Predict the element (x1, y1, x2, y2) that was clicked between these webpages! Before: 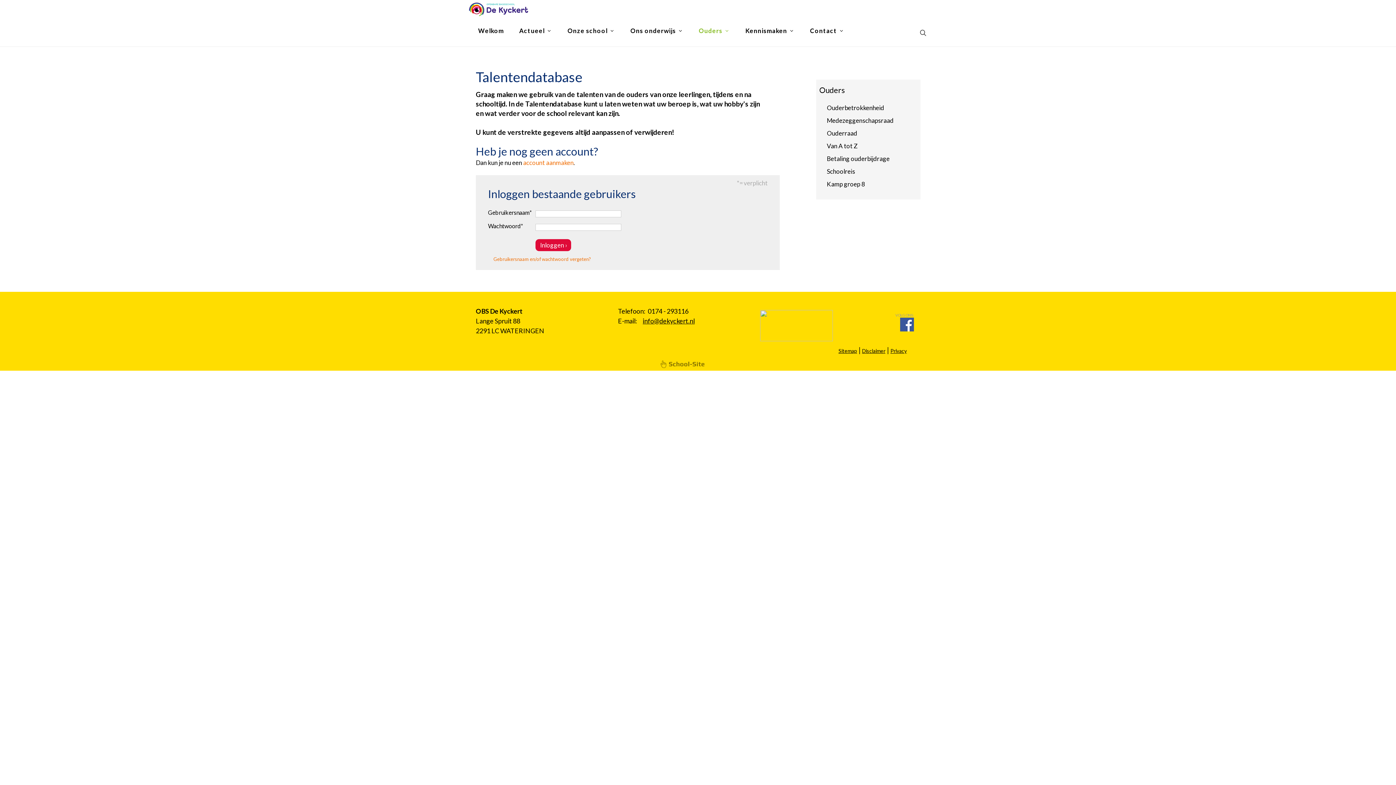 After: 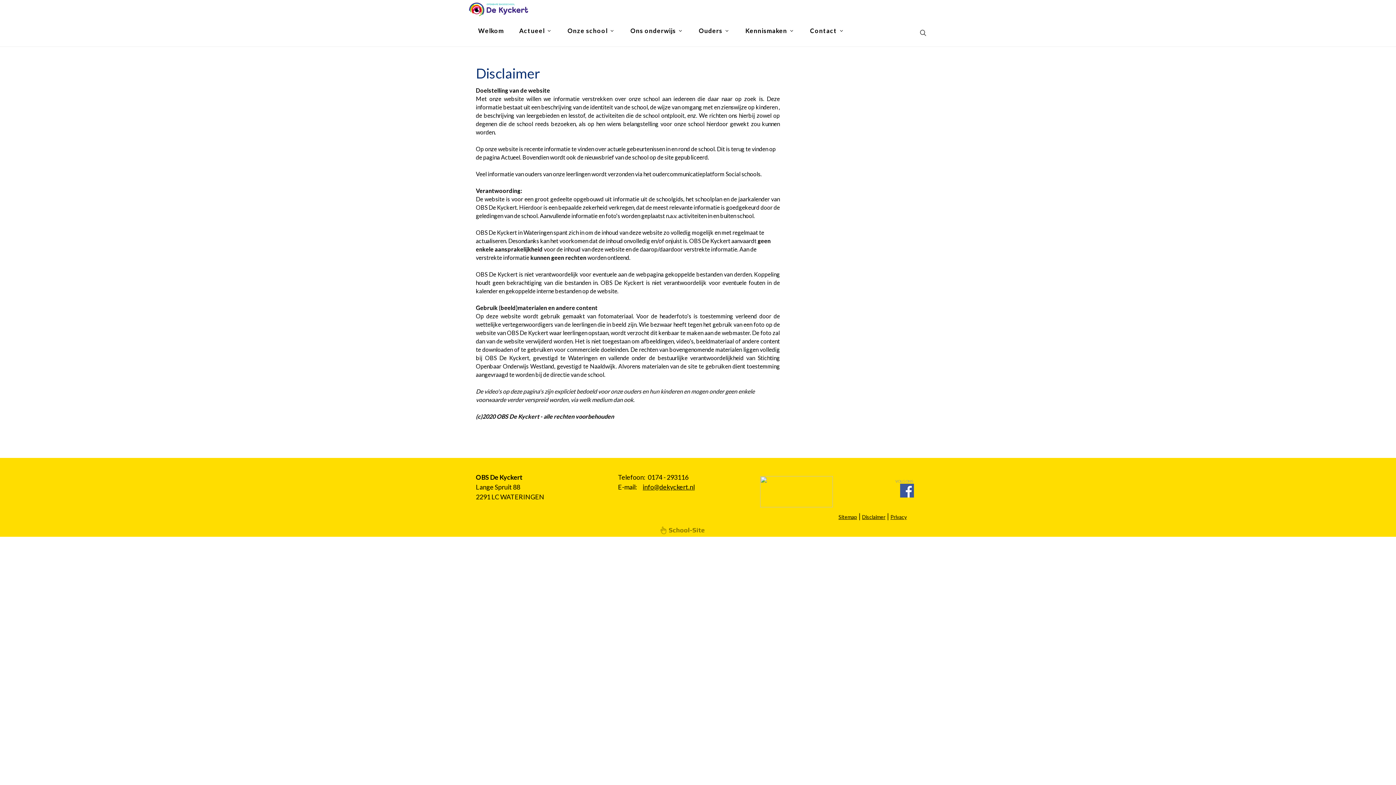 Action: bbox: (862, 347, 885, 354) label: Disclaimer